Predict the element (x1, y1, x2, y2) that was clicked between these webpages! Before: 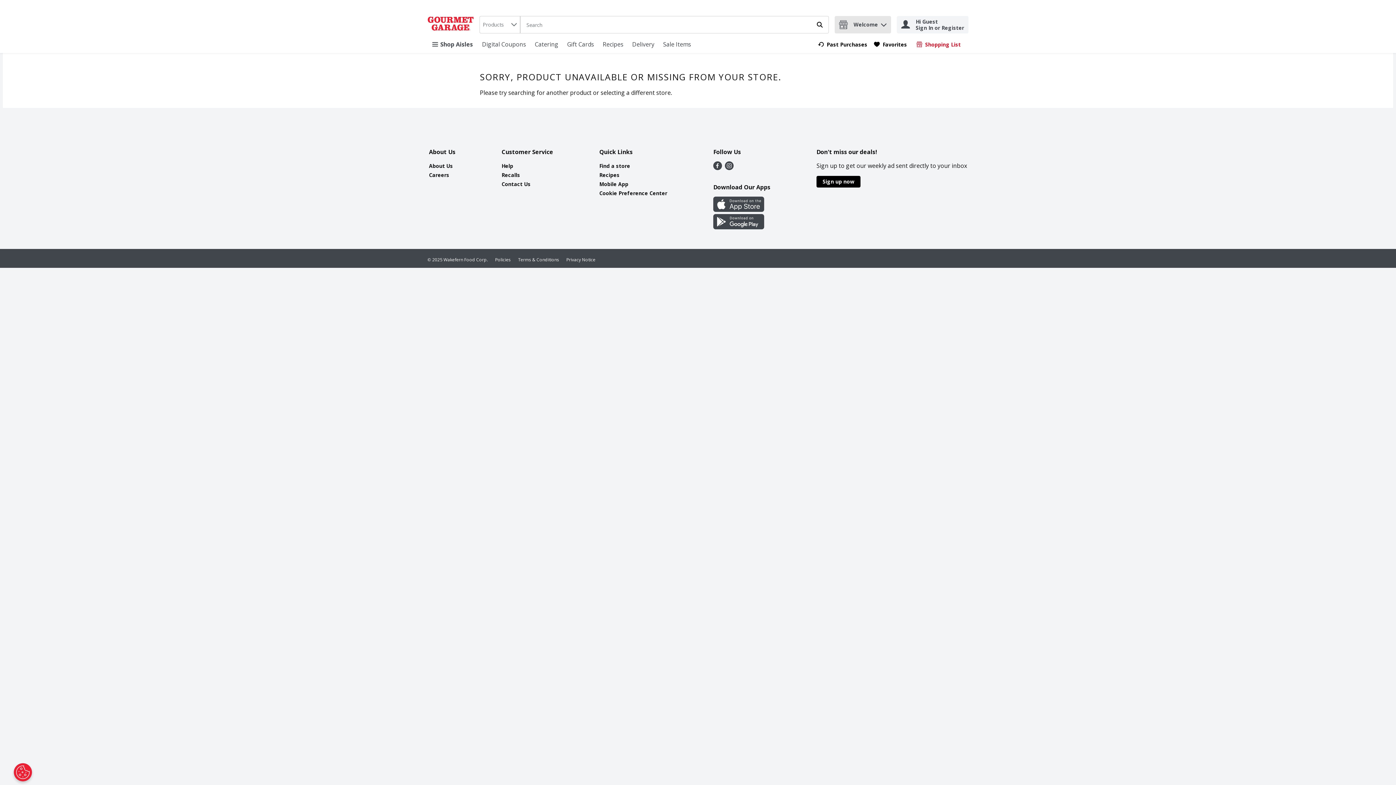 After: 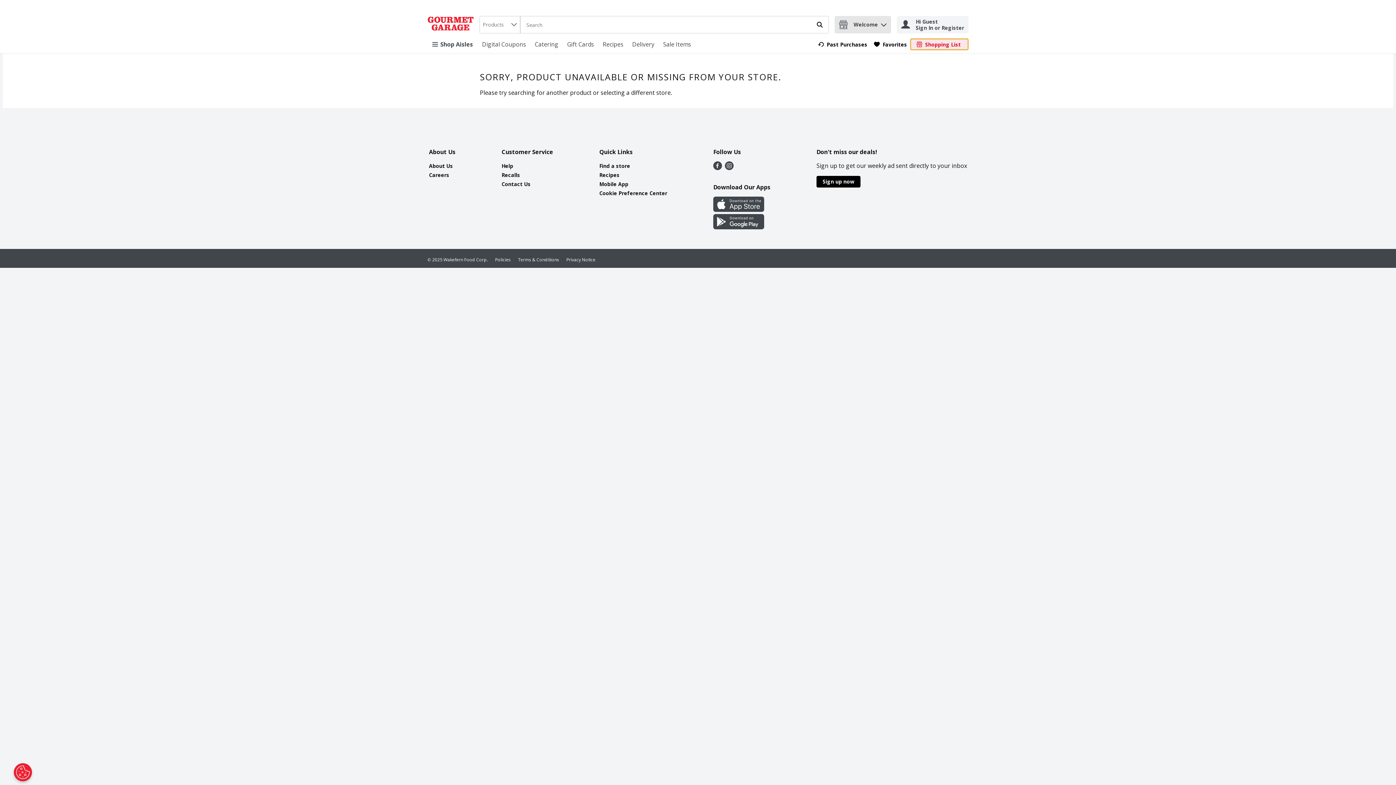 Action: bbox: (910, 38, 968, 50) label: Shopping List
.